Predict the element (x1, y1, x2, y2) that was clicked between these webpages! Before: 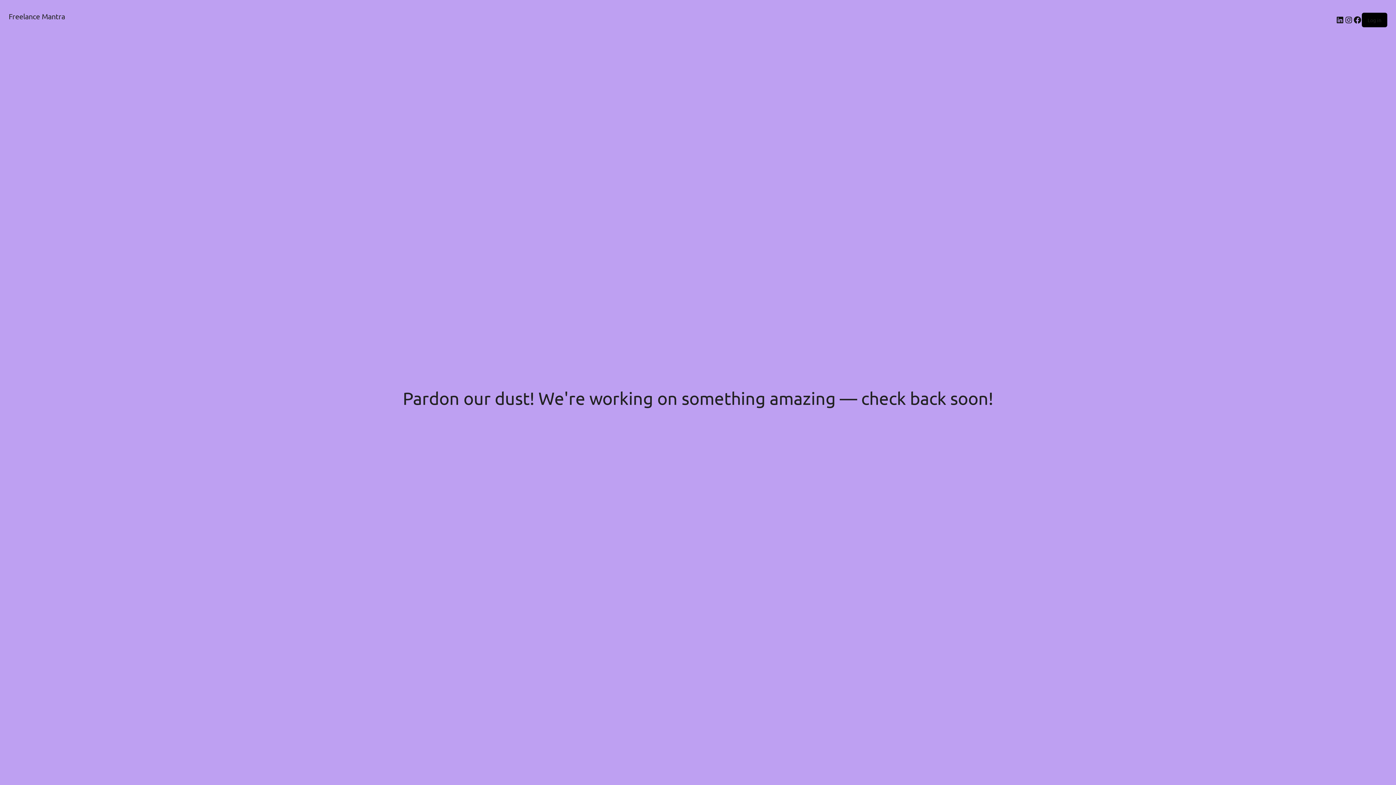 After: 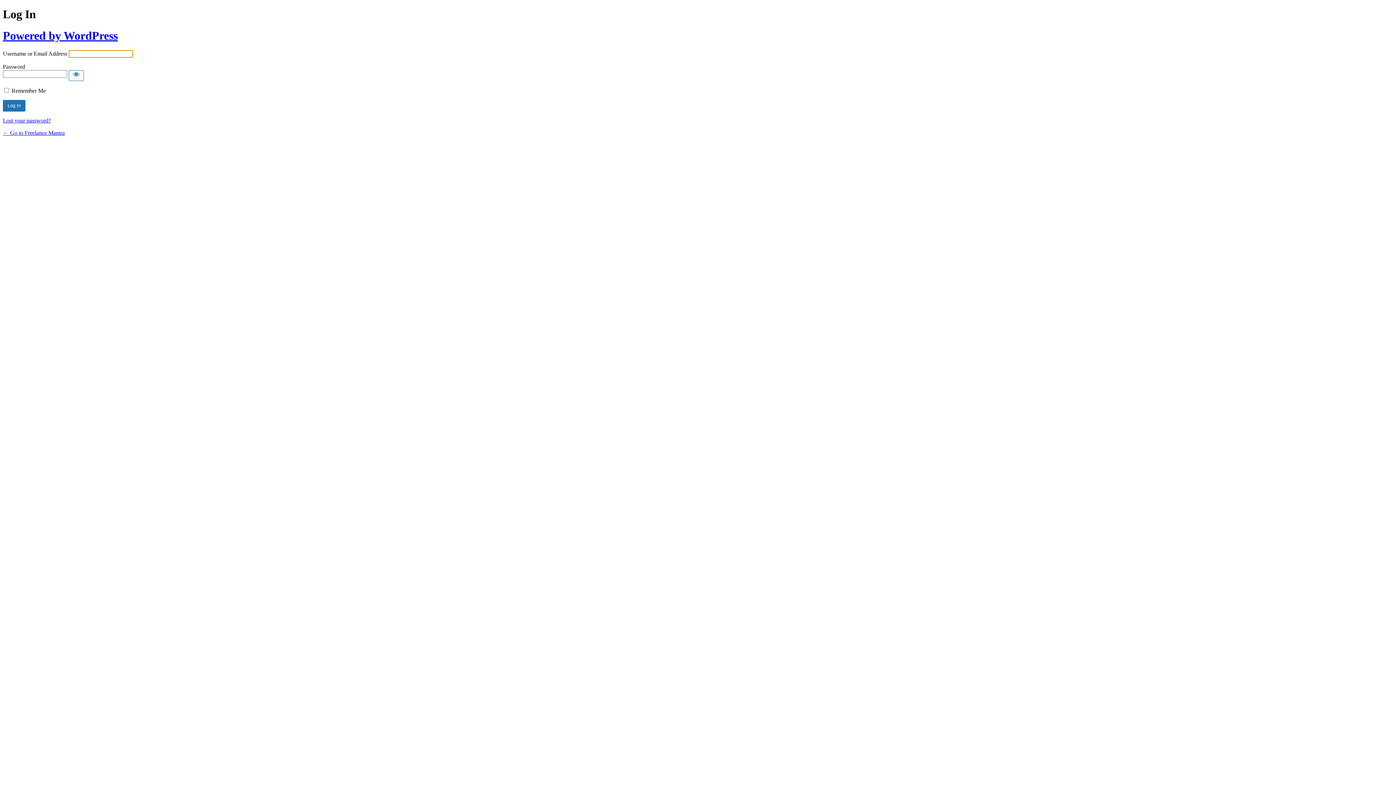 Action: bbox: (1368, 16, 1381, 23) label: Log in